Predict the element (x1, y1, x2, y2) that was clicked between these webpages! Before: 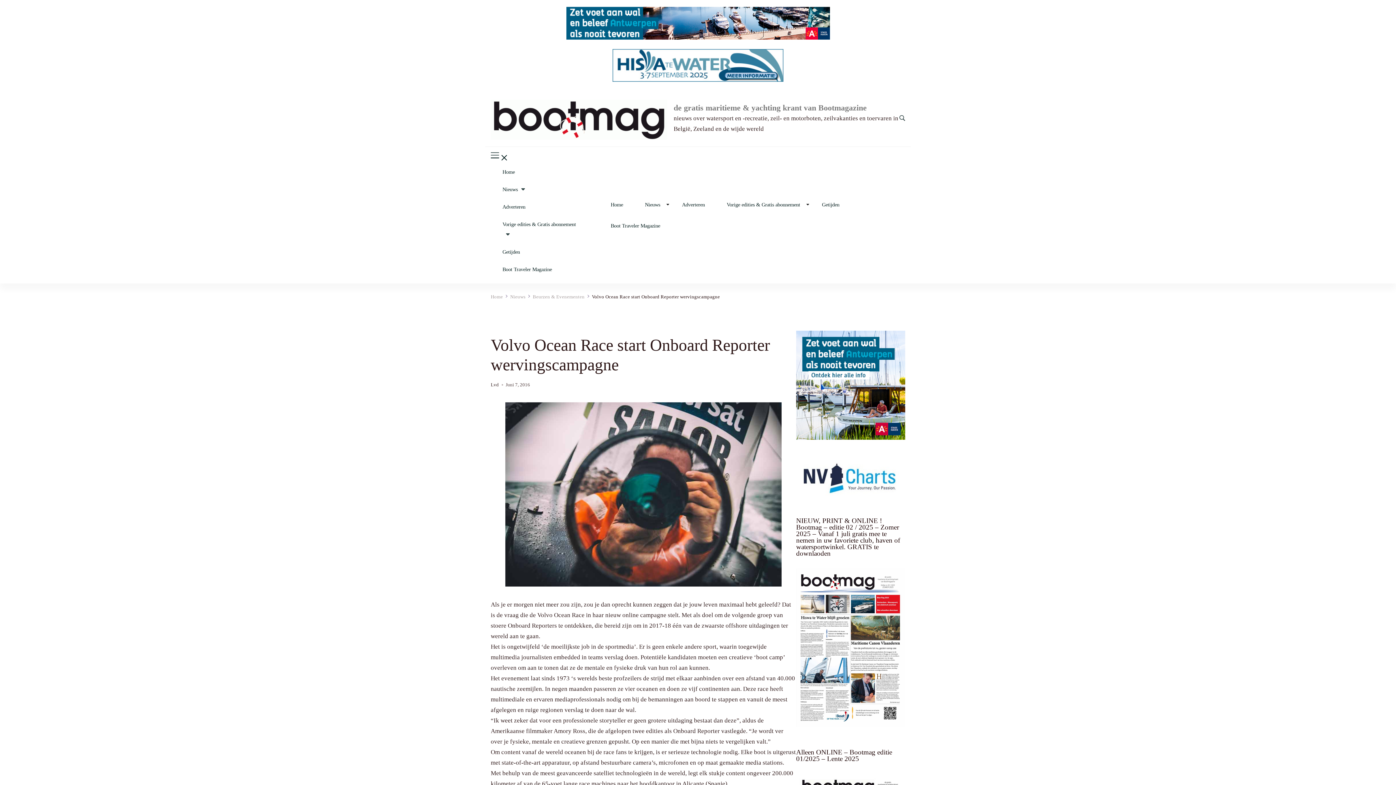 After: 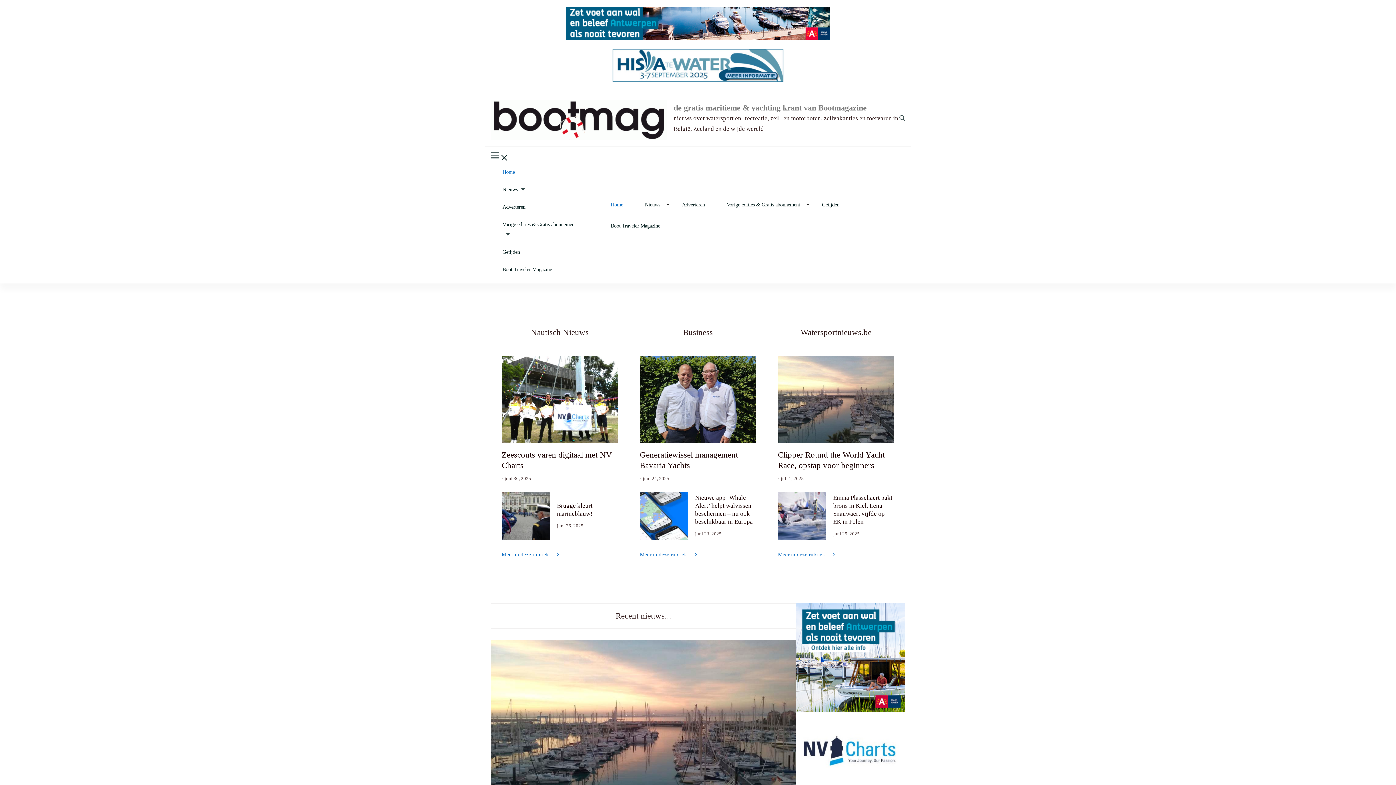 Action: label: Home bbox: (610, 202, 623, 207)